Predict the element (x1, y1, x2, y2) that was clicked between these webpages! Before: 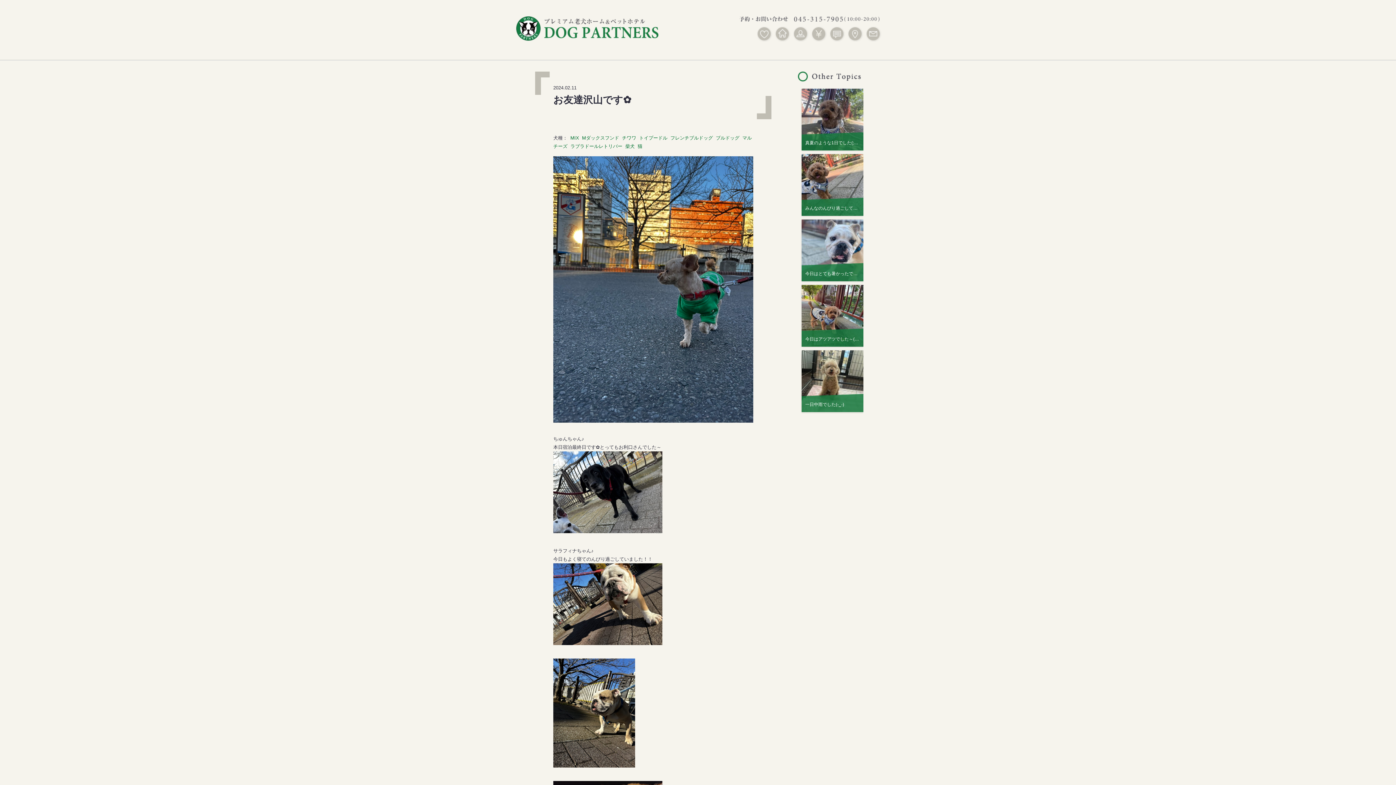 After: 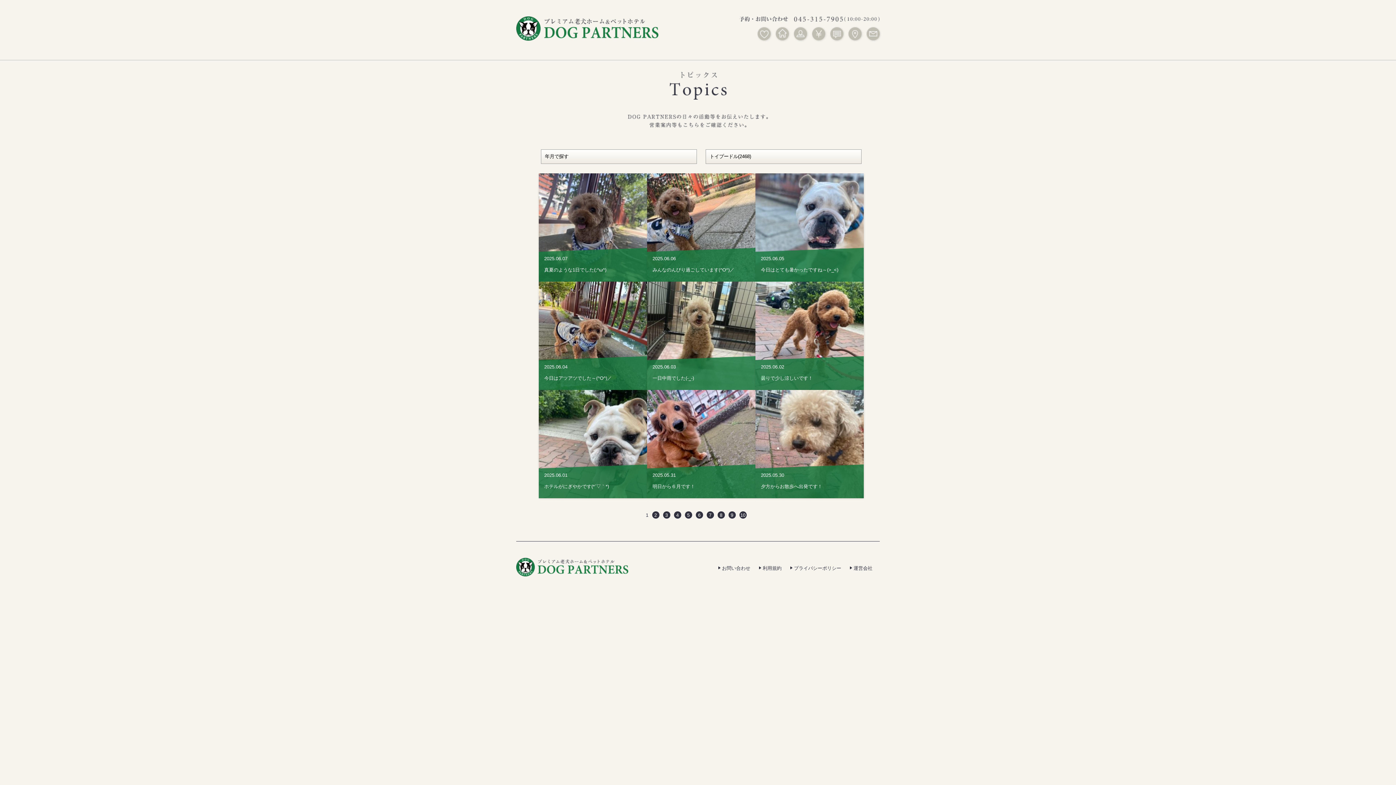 Action: bbox: (639, 135, 667, 140) label: トイプードル